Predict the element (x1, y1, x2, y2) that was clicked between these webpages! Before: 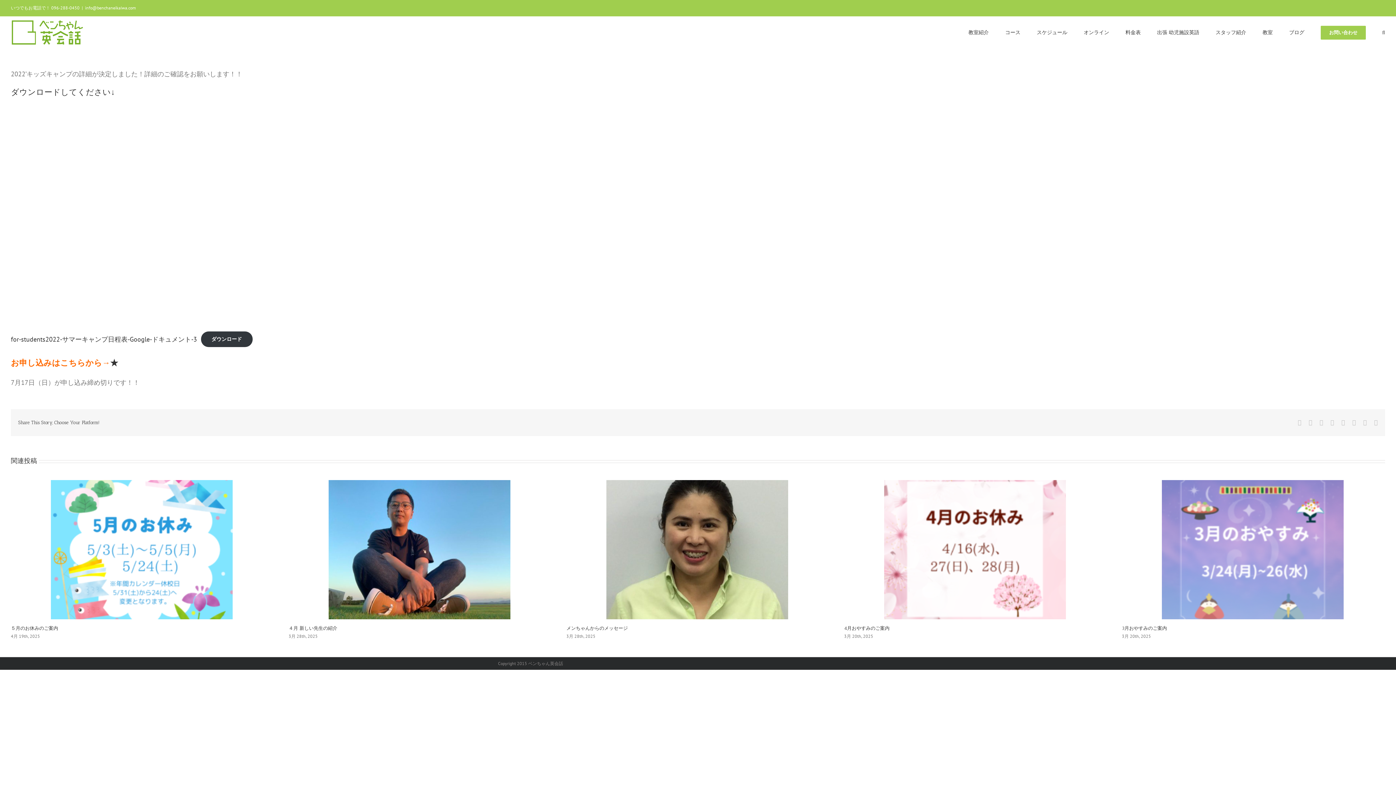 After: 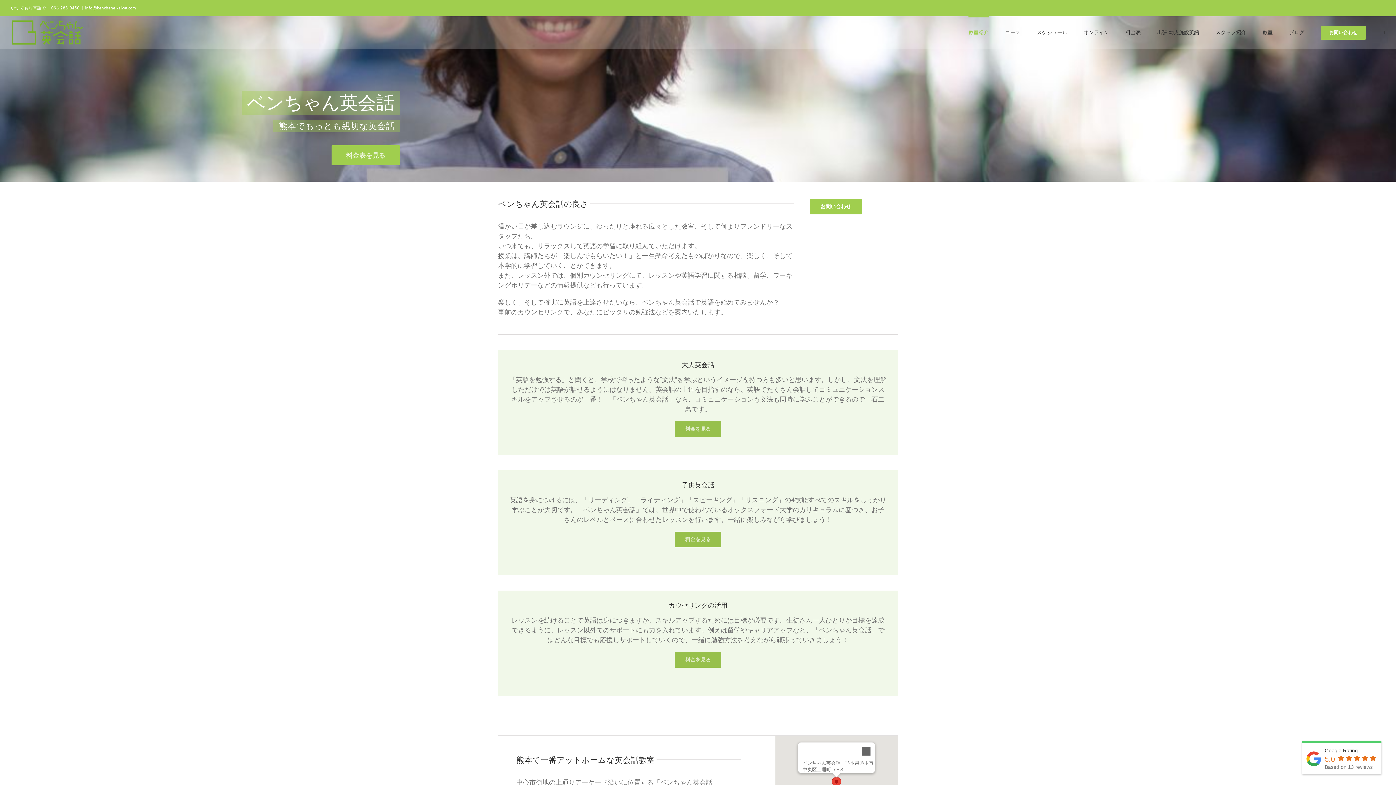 Action: bbox: (10, 18, 83, 46)